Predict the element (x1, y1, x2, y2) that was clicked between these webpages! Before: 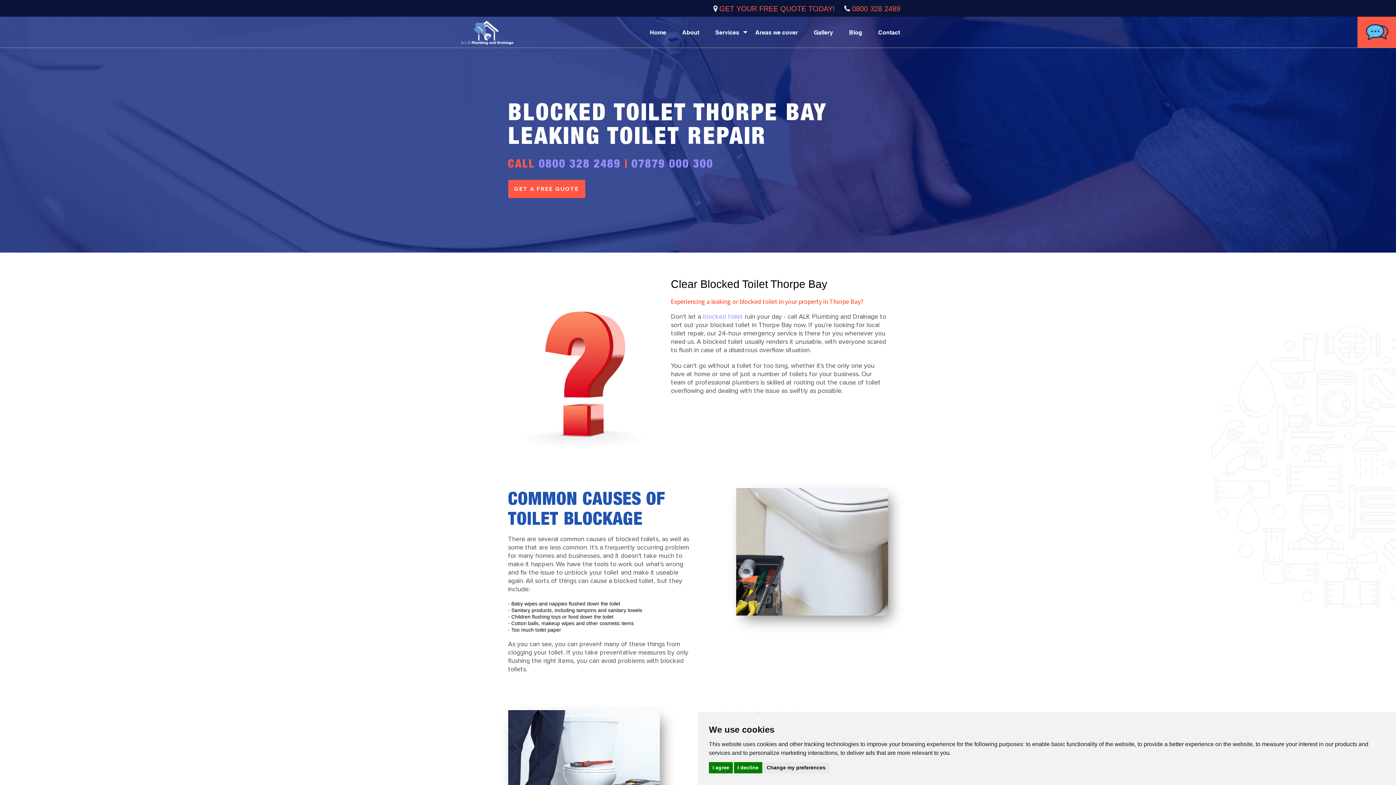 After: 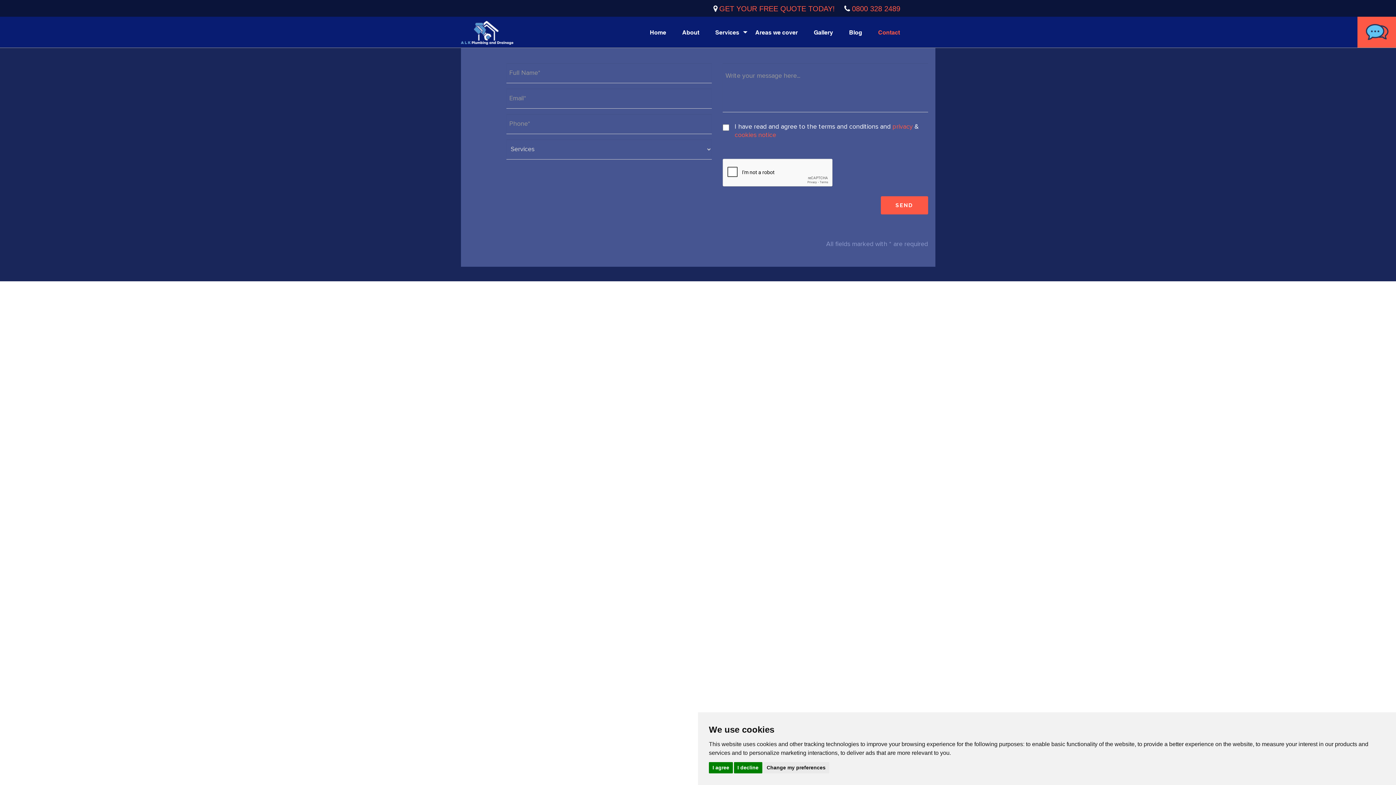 Action: bbox: (508, 180, 585, 198) label: GET A FREE QUOTE